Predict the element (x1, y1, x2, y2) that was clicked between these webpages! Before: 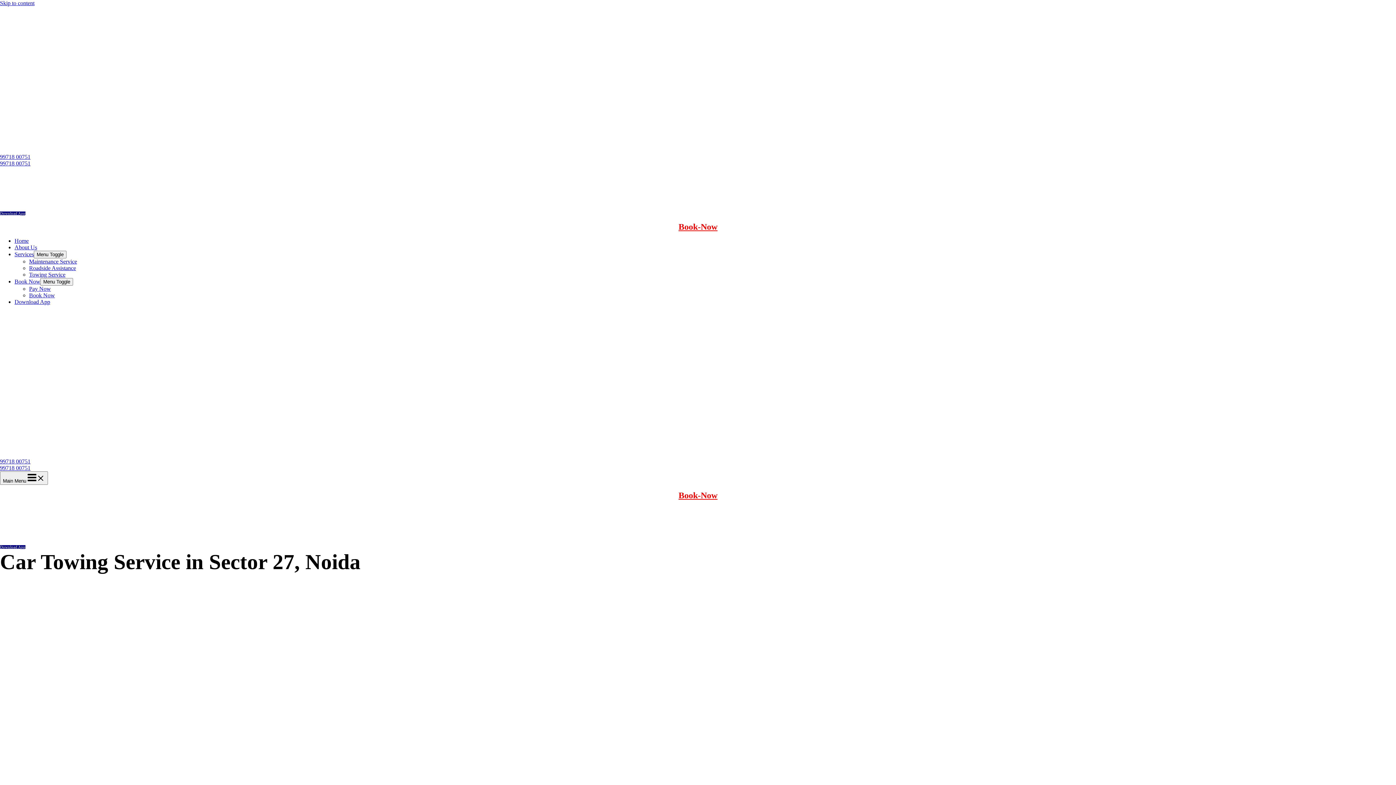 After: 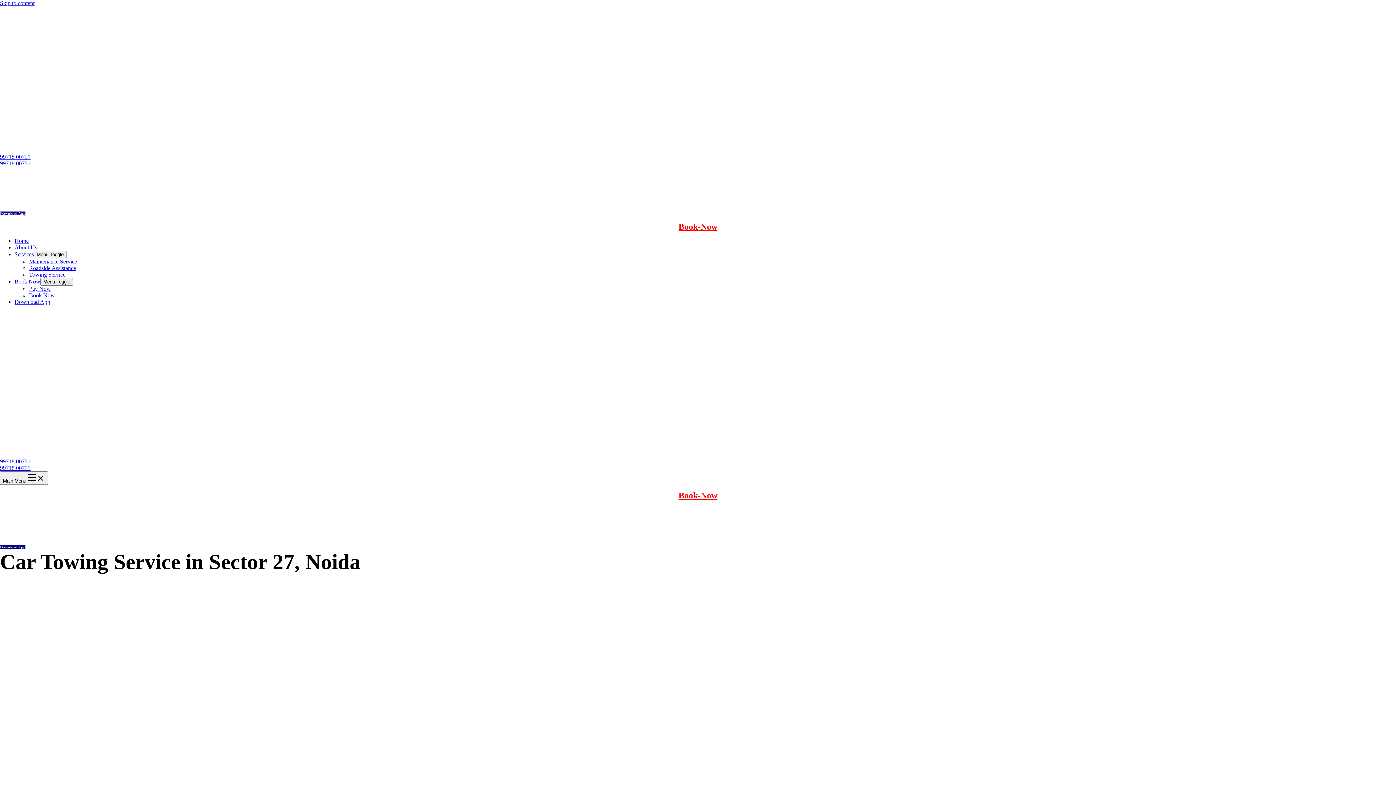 Action: bbox: (0, 153, 1396, 160) label: 99718 00751